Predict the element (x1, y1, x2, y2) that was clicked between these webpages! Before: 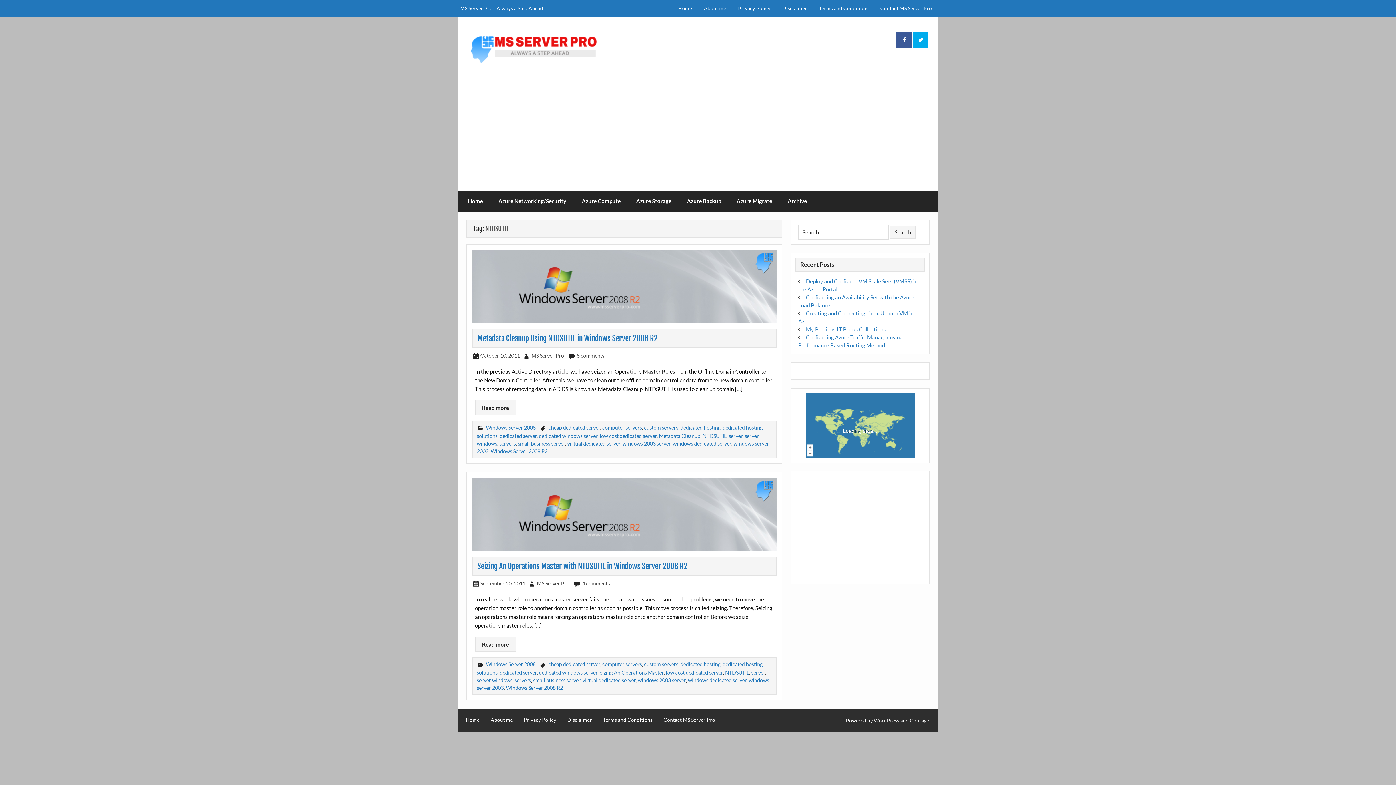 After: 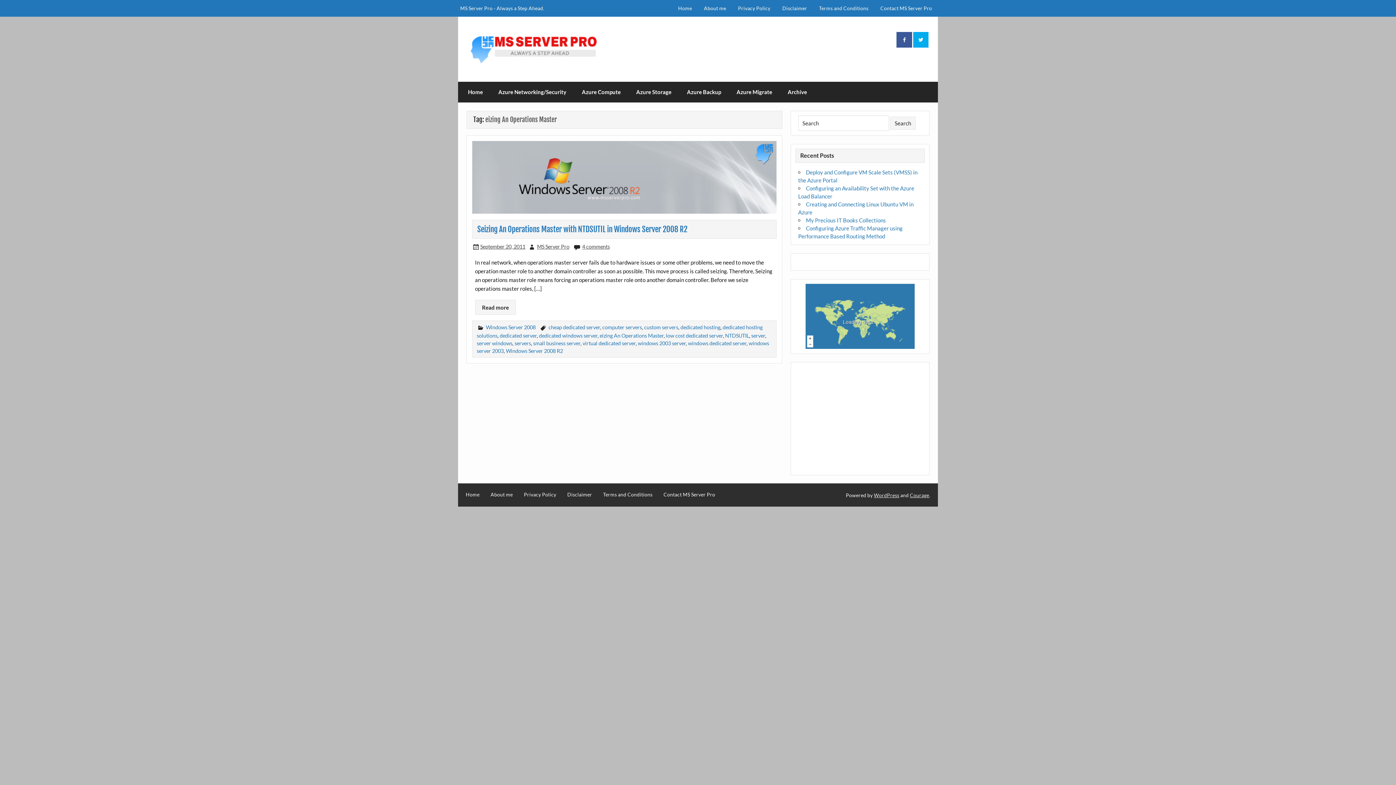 Action: bbox: (599, 669, 663, 676) label: eizing An Operations Master